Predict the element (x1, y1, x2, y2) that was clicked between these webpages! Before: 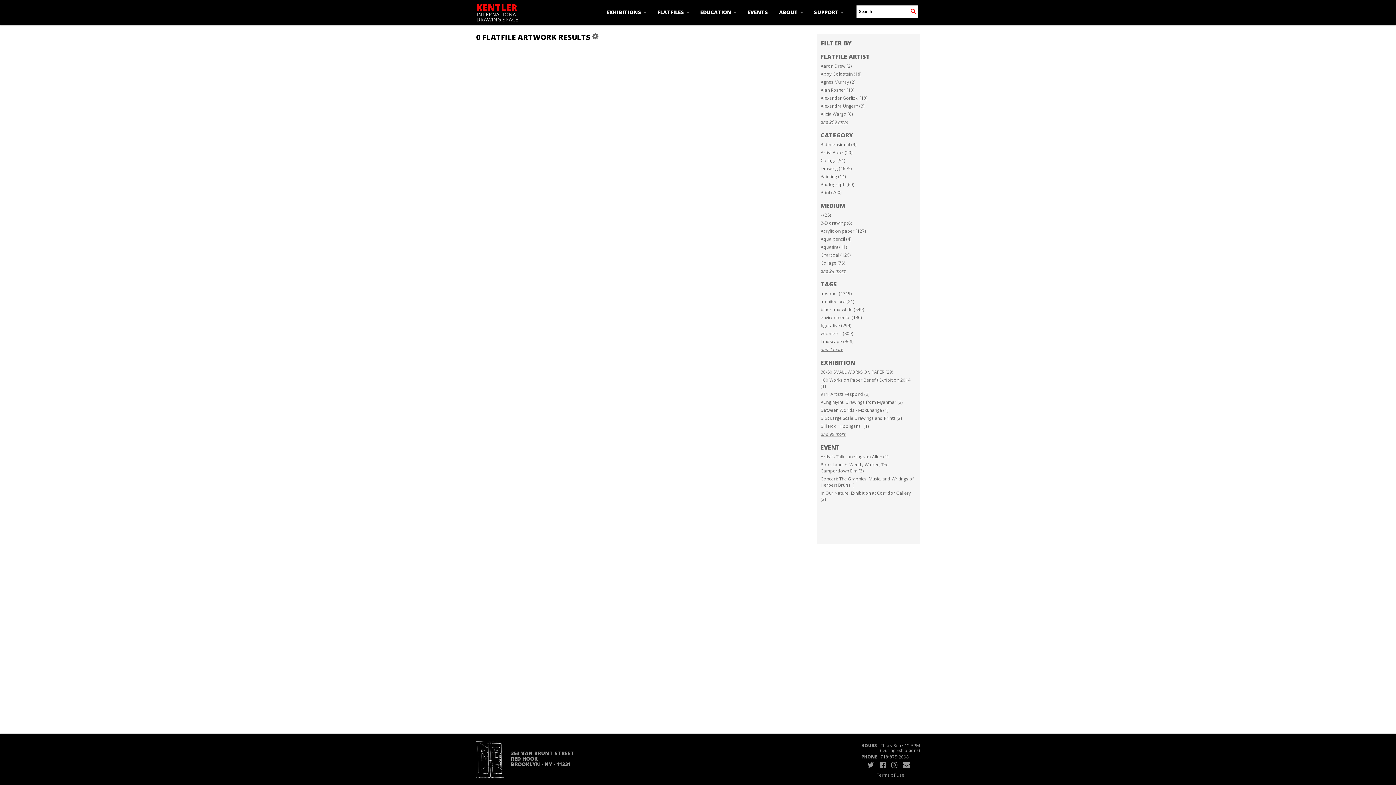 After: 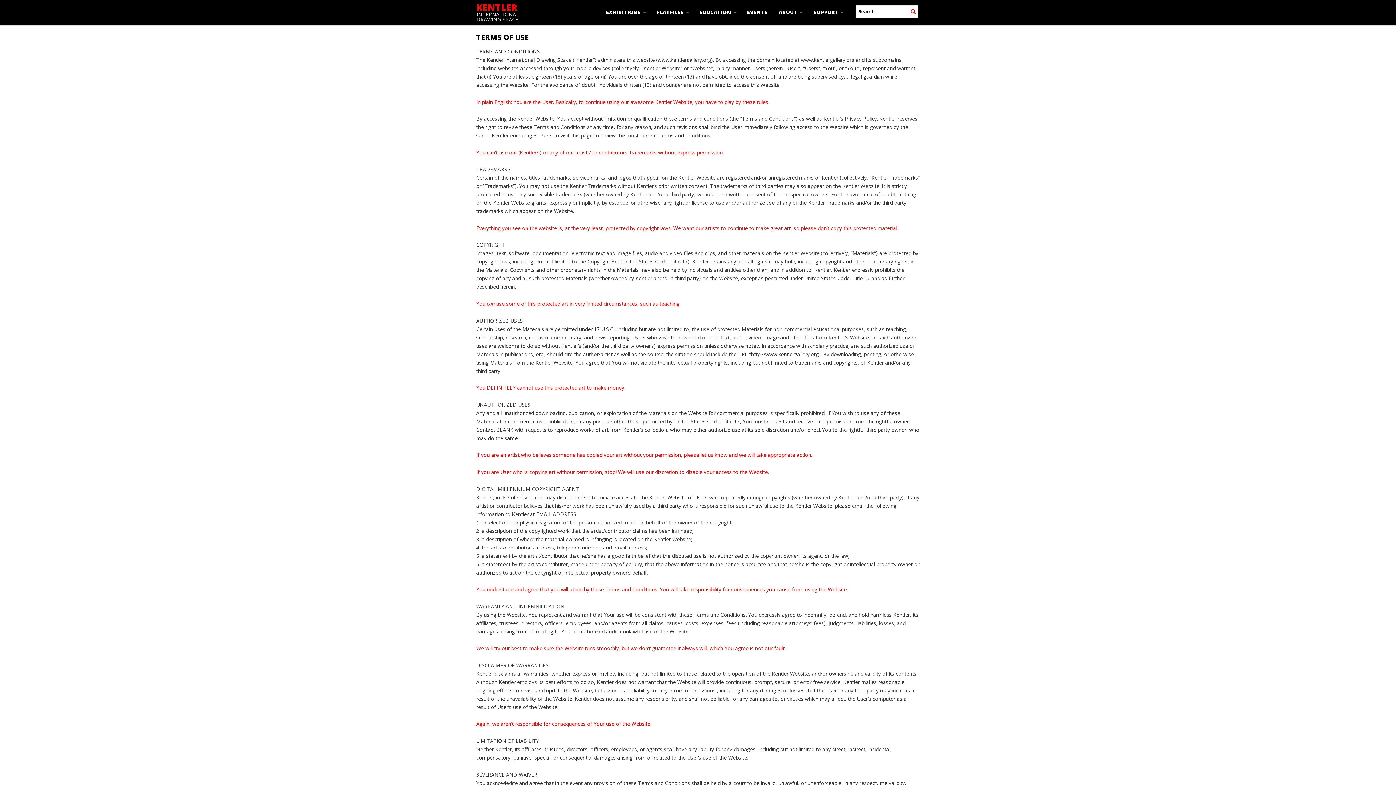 Action: label: Terms of Use bbox: (876, 772, 904, 778)